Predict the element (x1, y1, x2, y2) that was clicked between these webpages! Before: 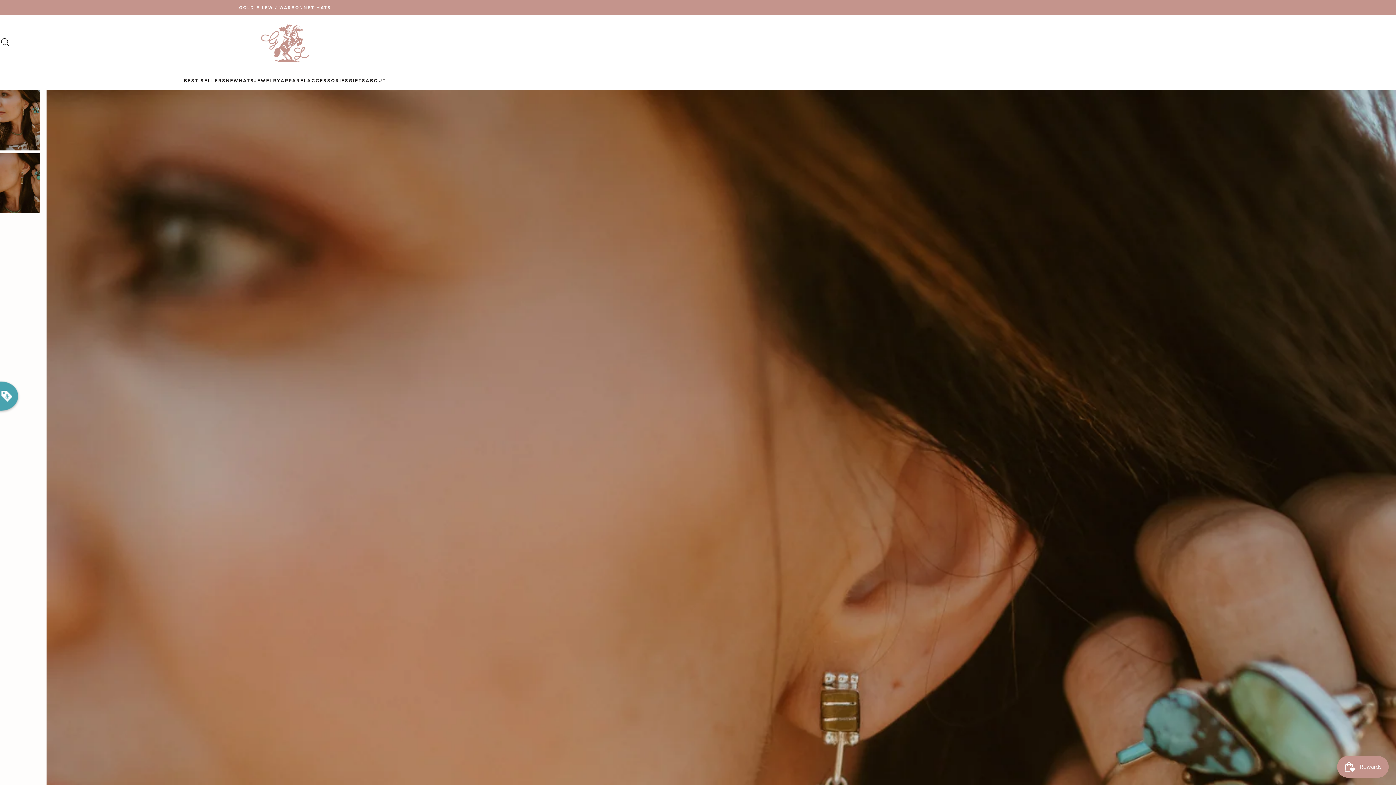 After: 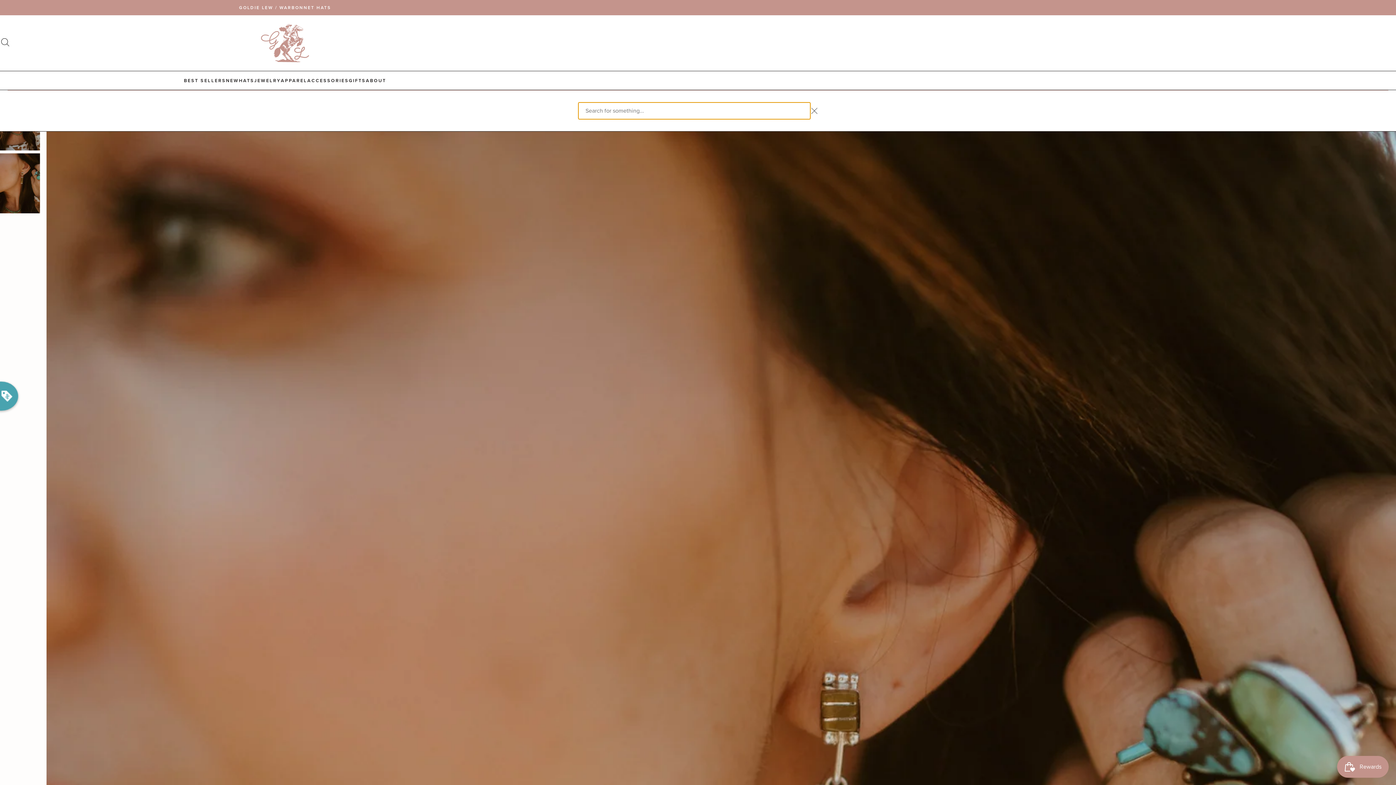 Action: label: Search bbox: (0, 37, 10, 49)